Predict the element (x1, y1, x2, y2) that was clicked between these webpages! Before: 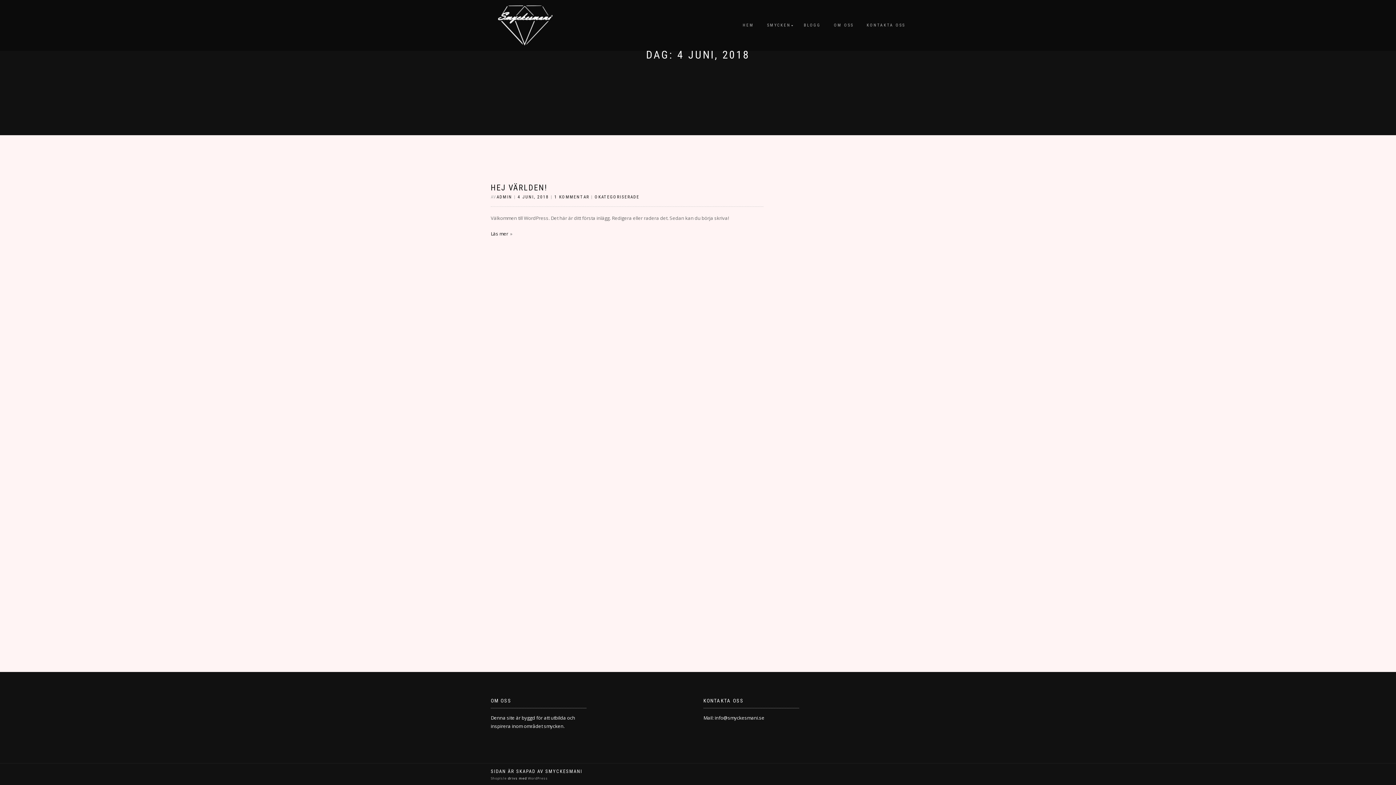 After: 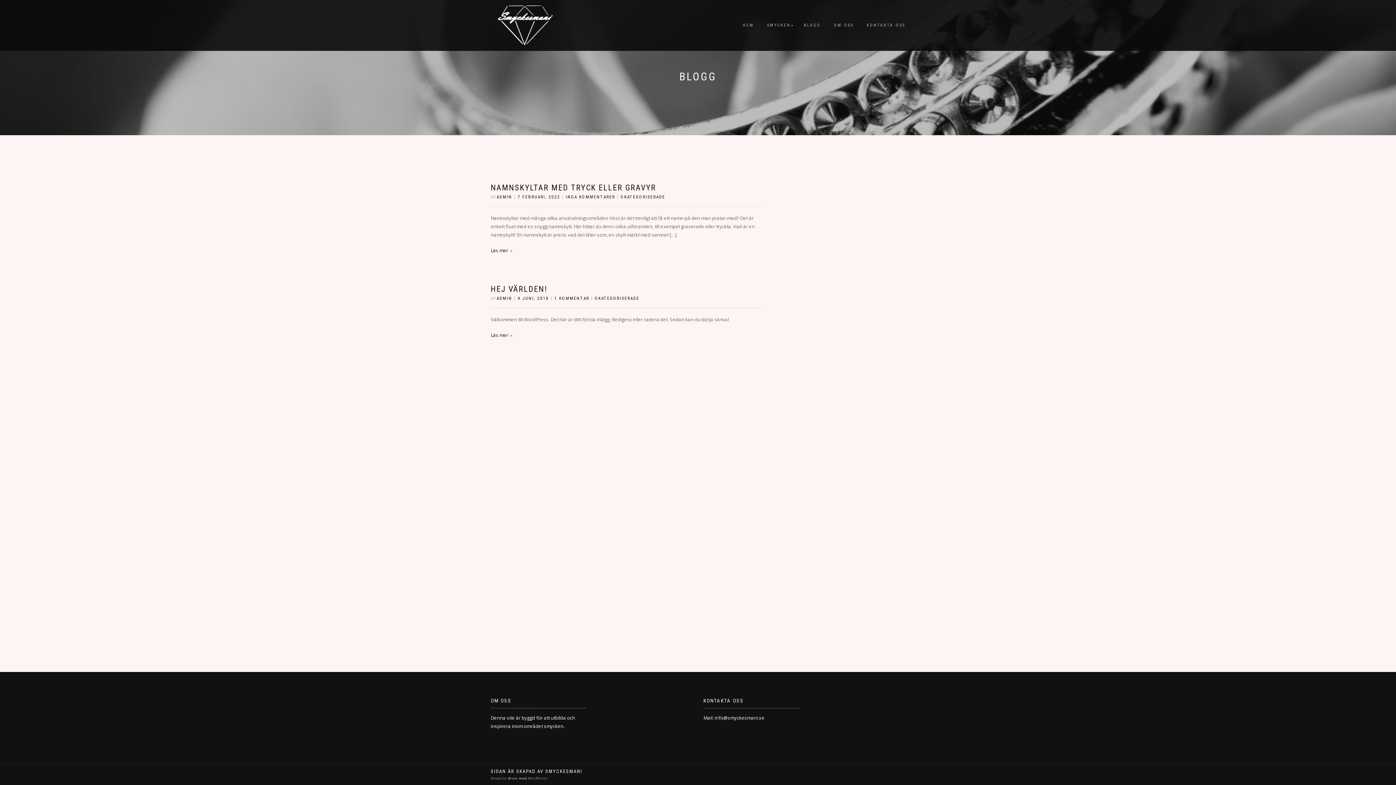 Action: bbox: (798, 20, 826, 30) label: BLOGG